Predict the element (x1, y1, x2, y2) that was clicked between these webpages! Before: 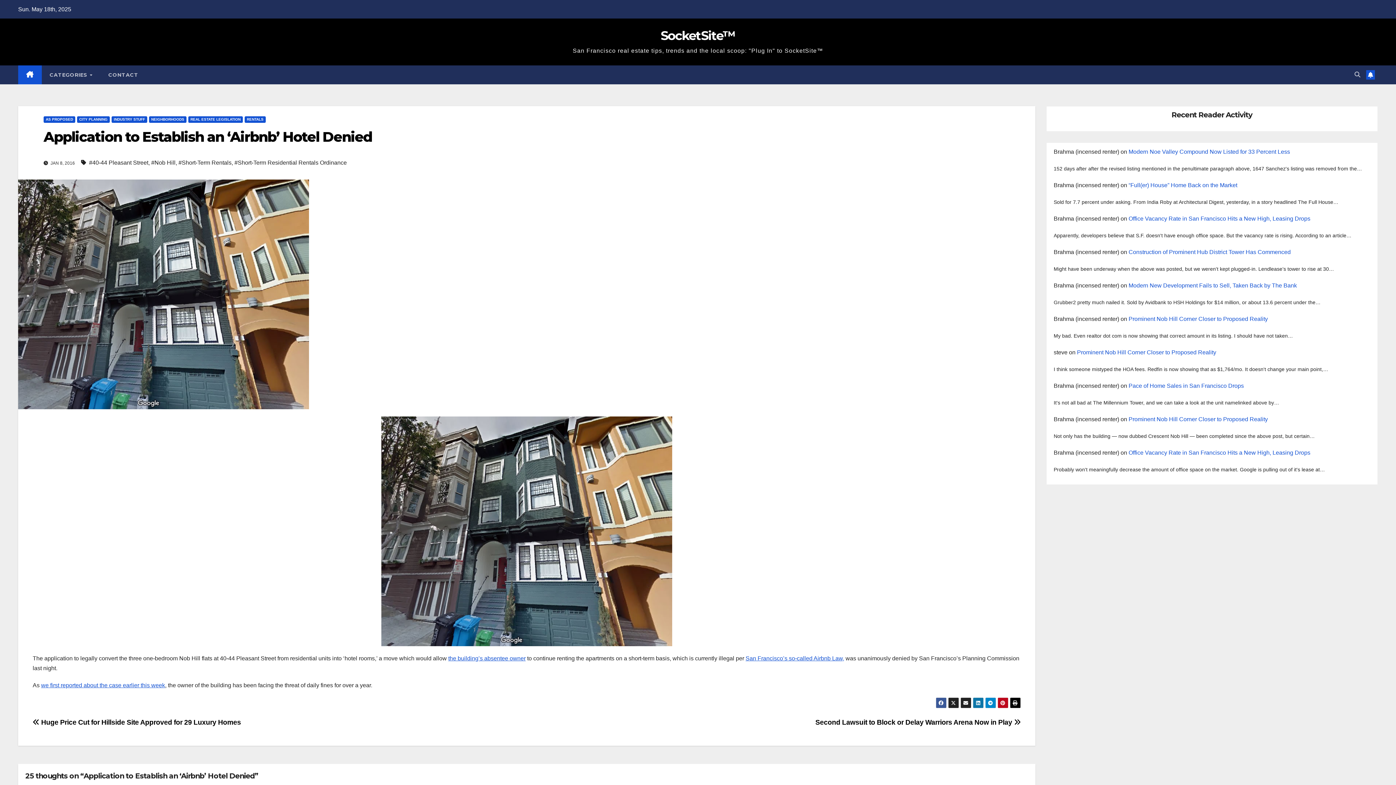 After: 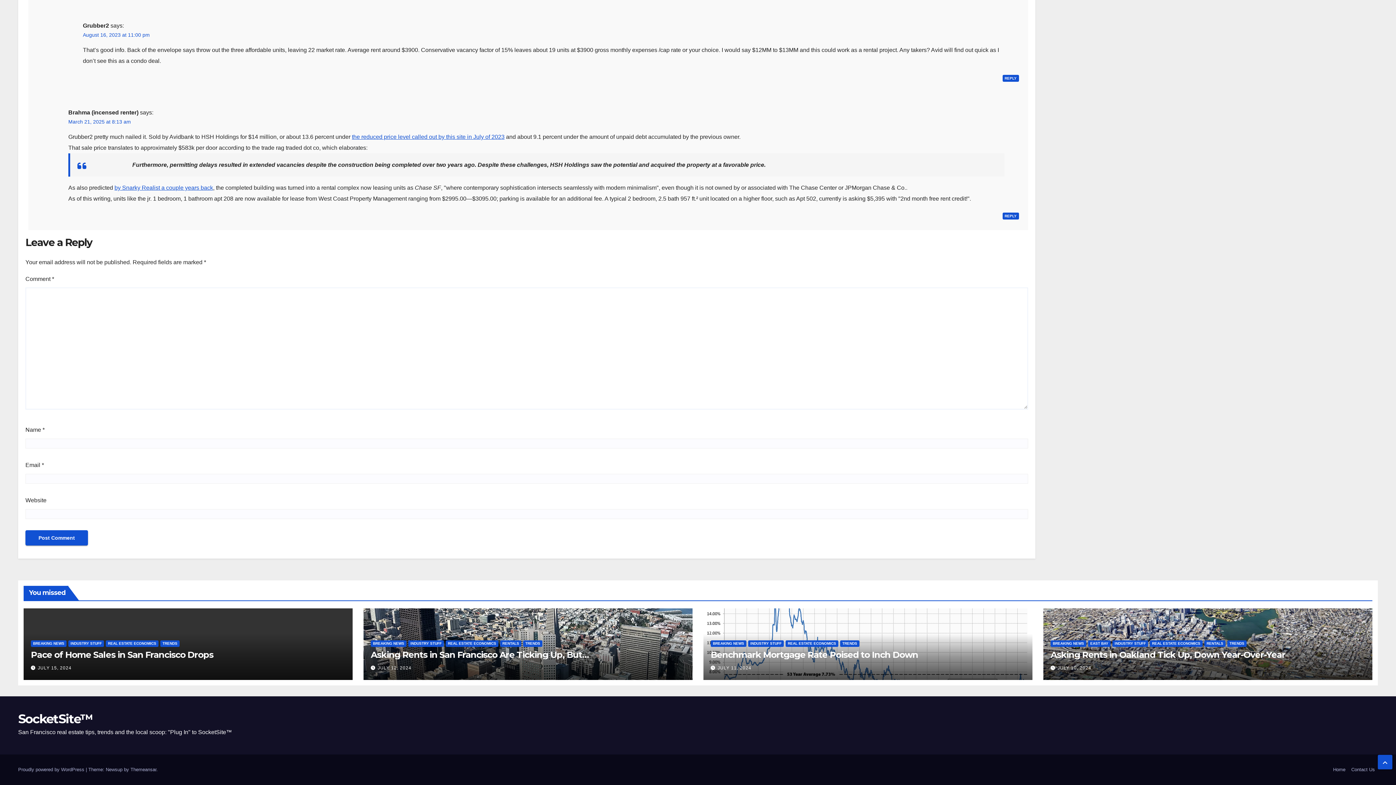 Action: bbox: (1128, 282, 1297, 288) label: Modern New Development Fails to Sell, Taken Back by The Bank